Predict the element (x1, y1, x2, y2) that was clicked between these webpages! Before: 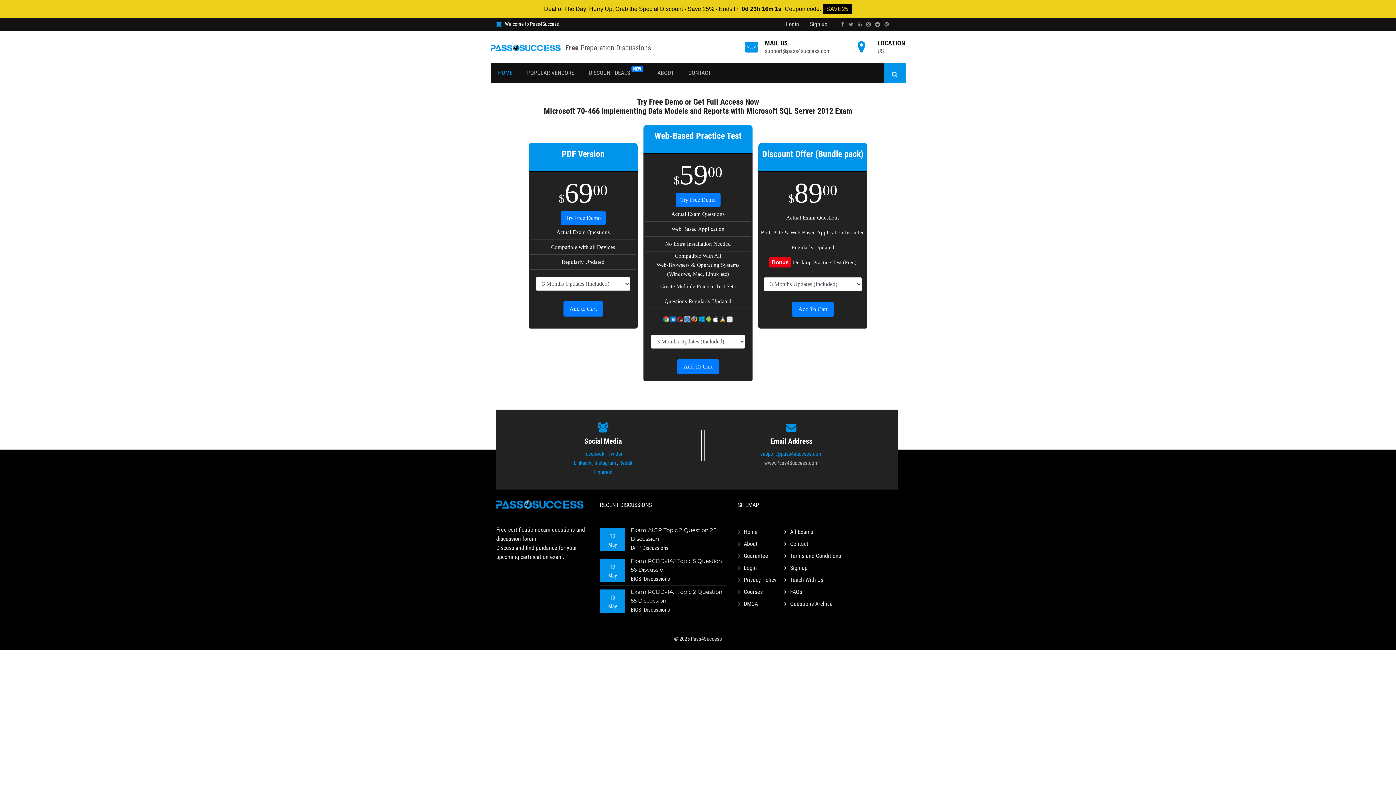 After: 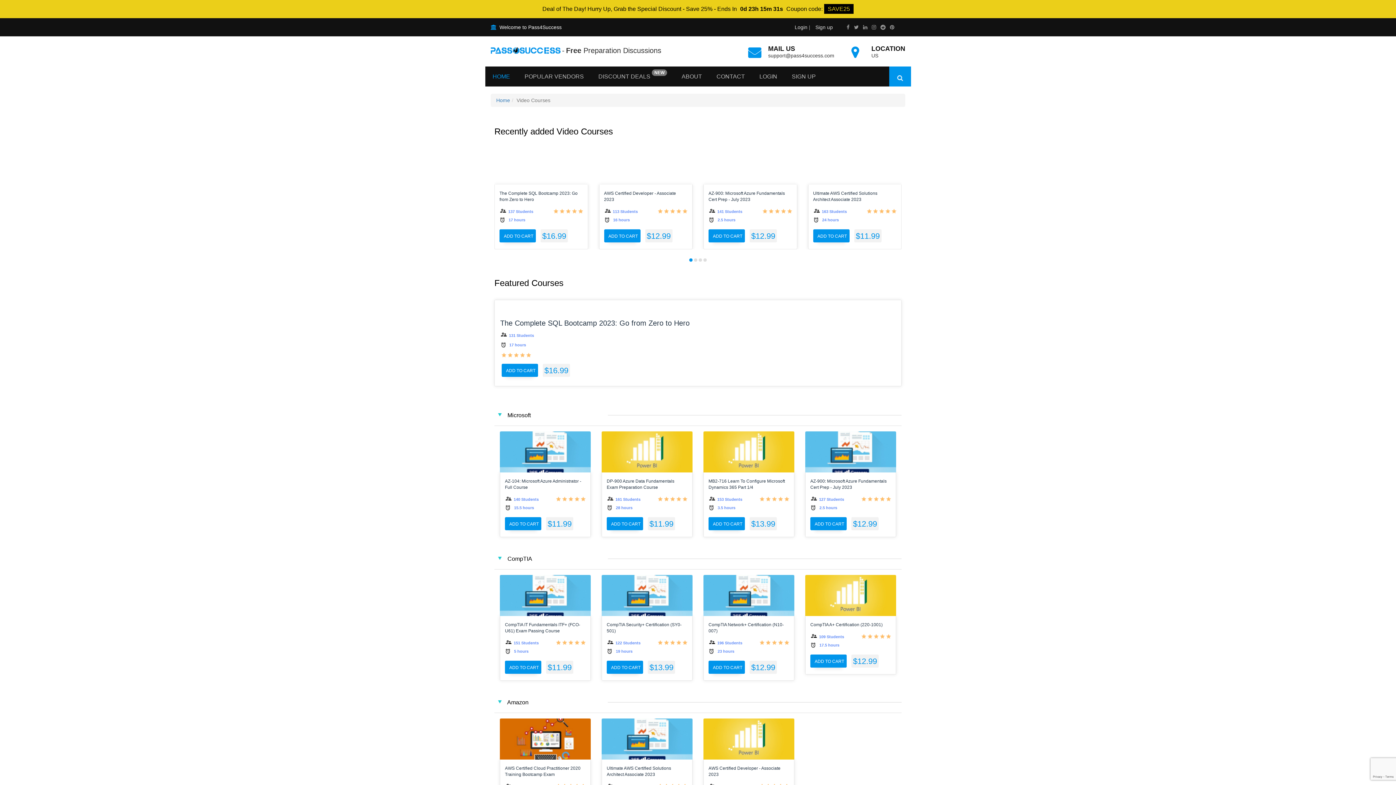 Action: label: Courses bbox: (738, 586, 762, 598)